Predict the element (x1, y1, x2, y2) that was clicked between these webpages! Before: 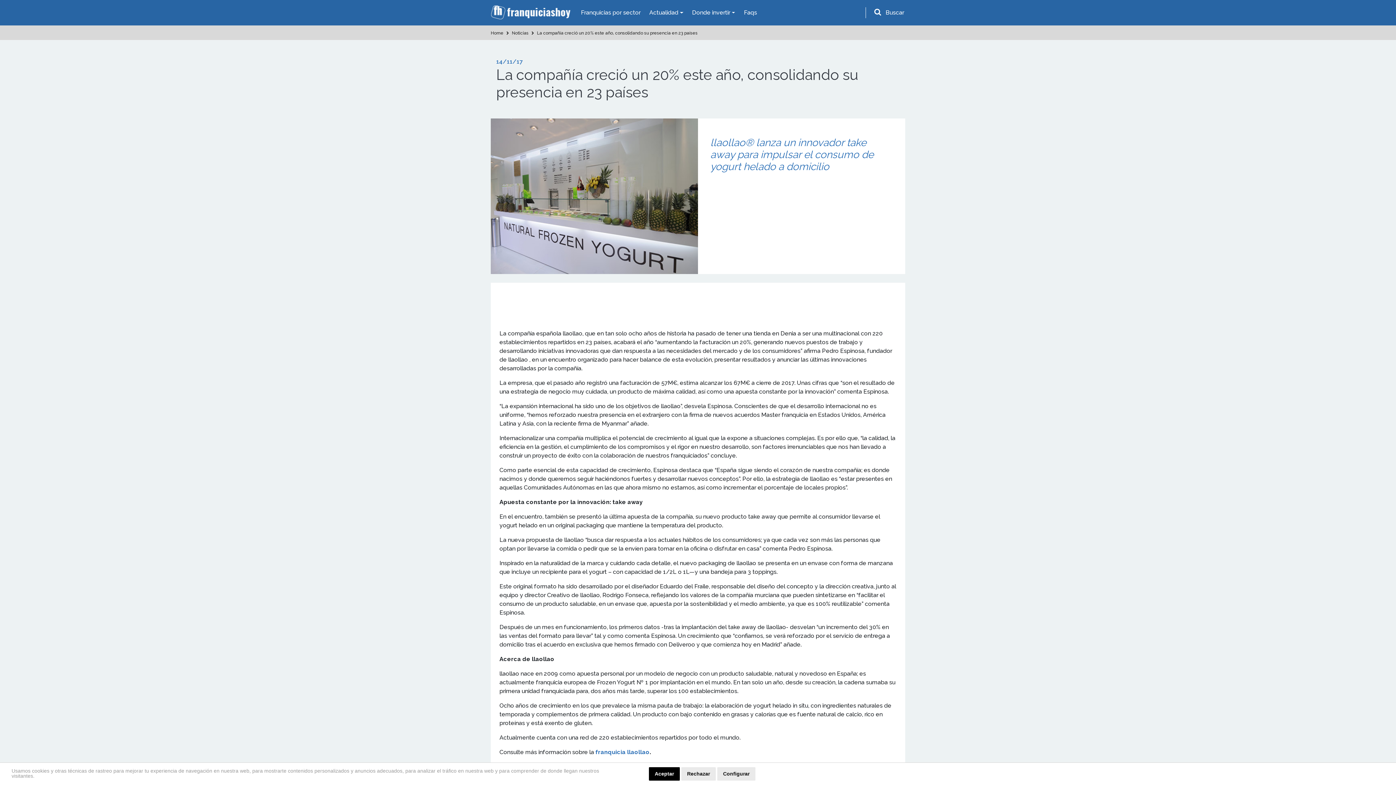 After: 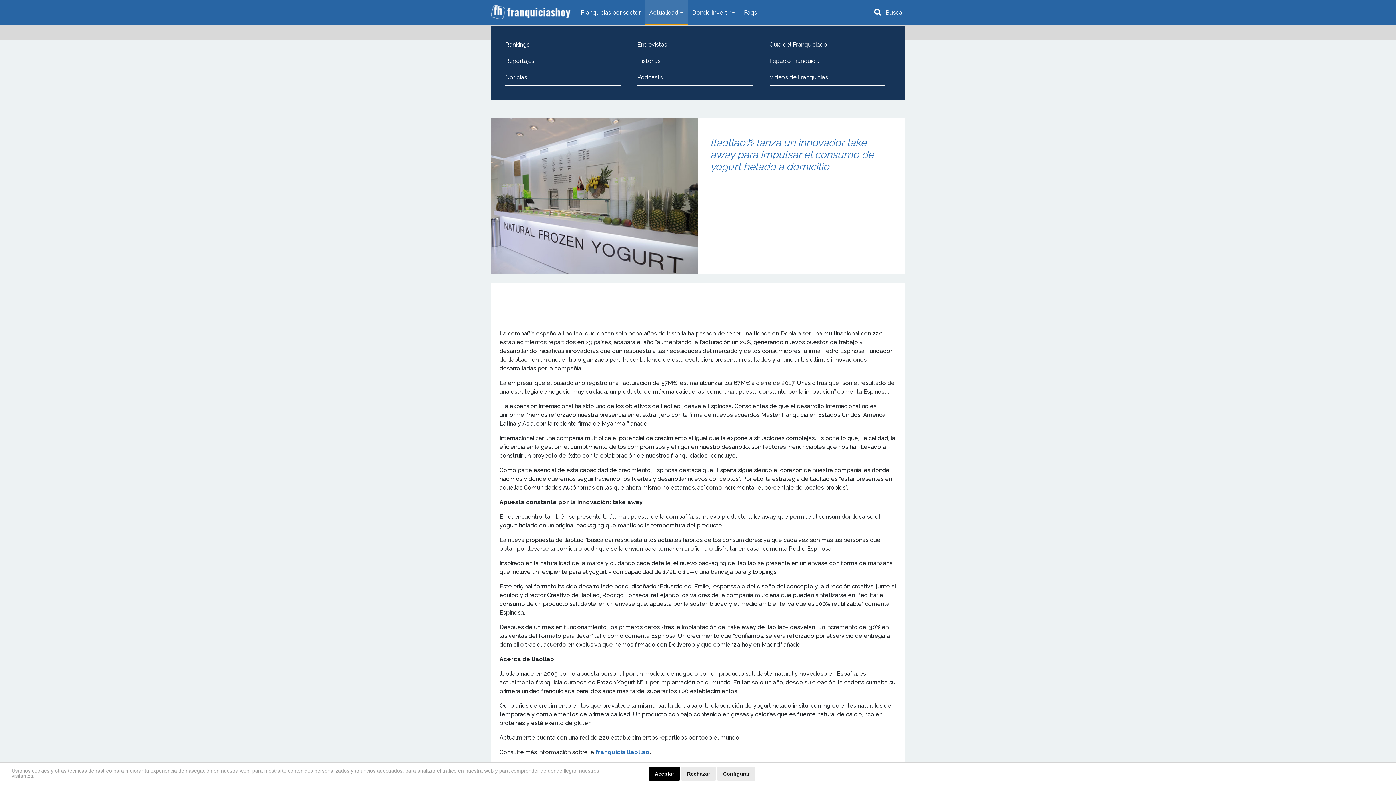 Action: label: Actualidad bbox: (645, 0, 687, 25)